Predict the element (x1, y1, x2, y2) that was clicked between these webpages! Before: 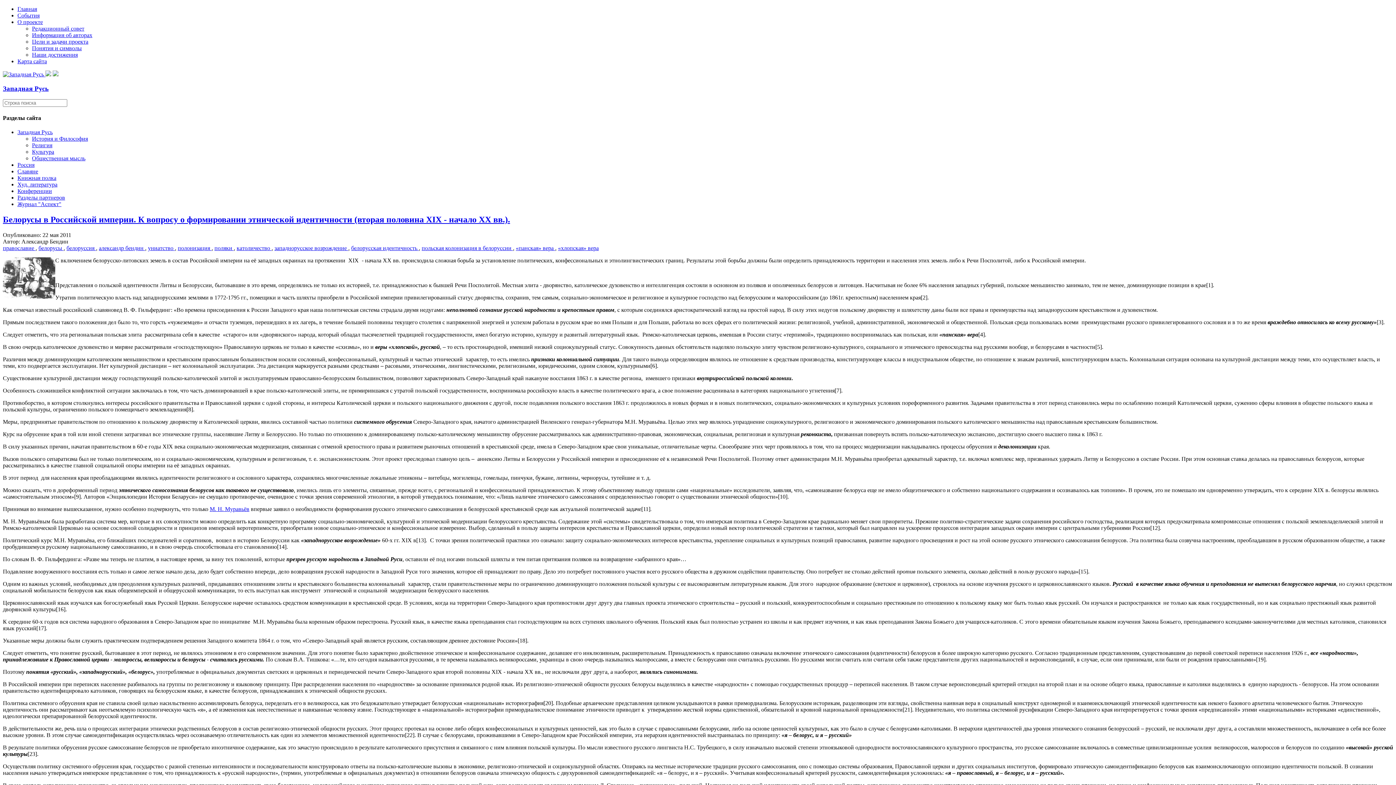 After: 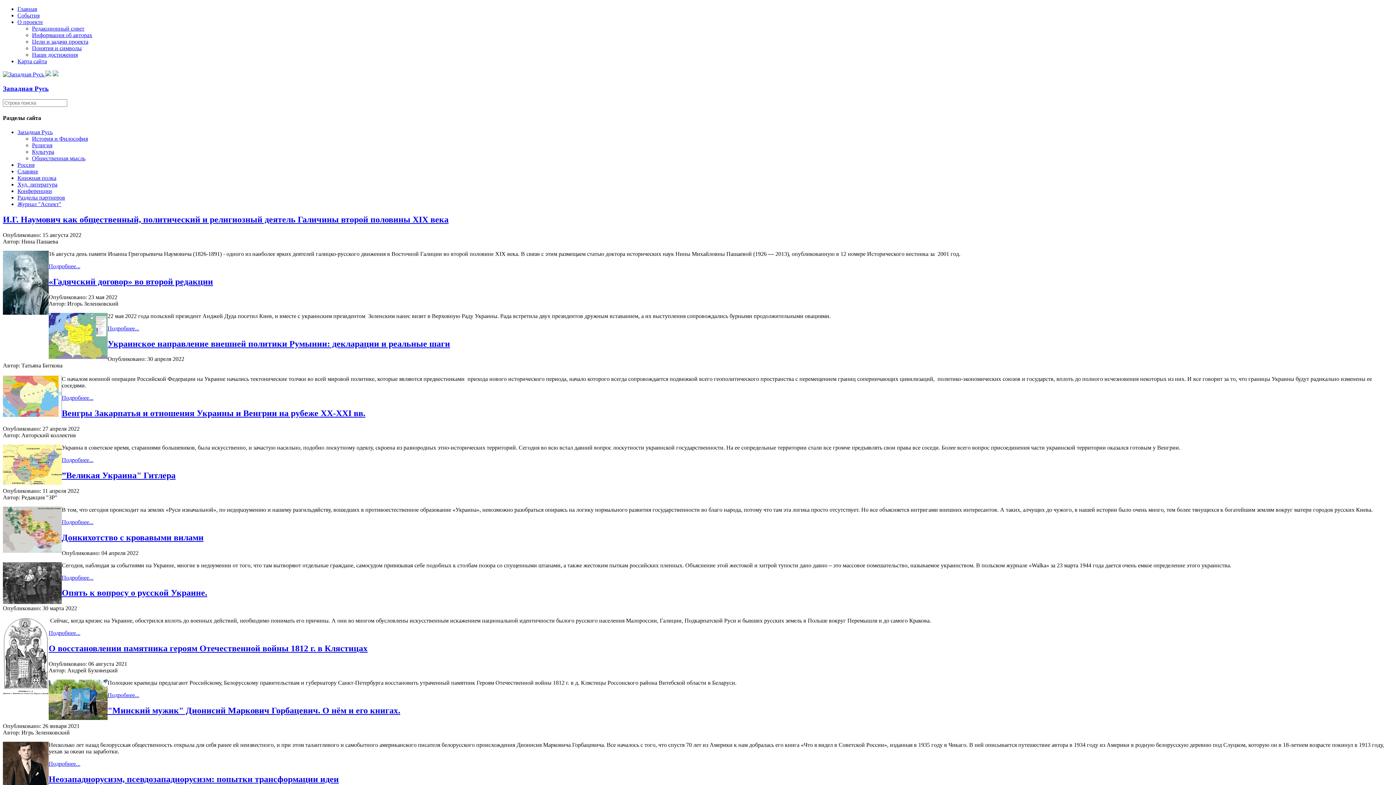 Action: label: Общественная мысль bbox: (32, 155, 85, 161)